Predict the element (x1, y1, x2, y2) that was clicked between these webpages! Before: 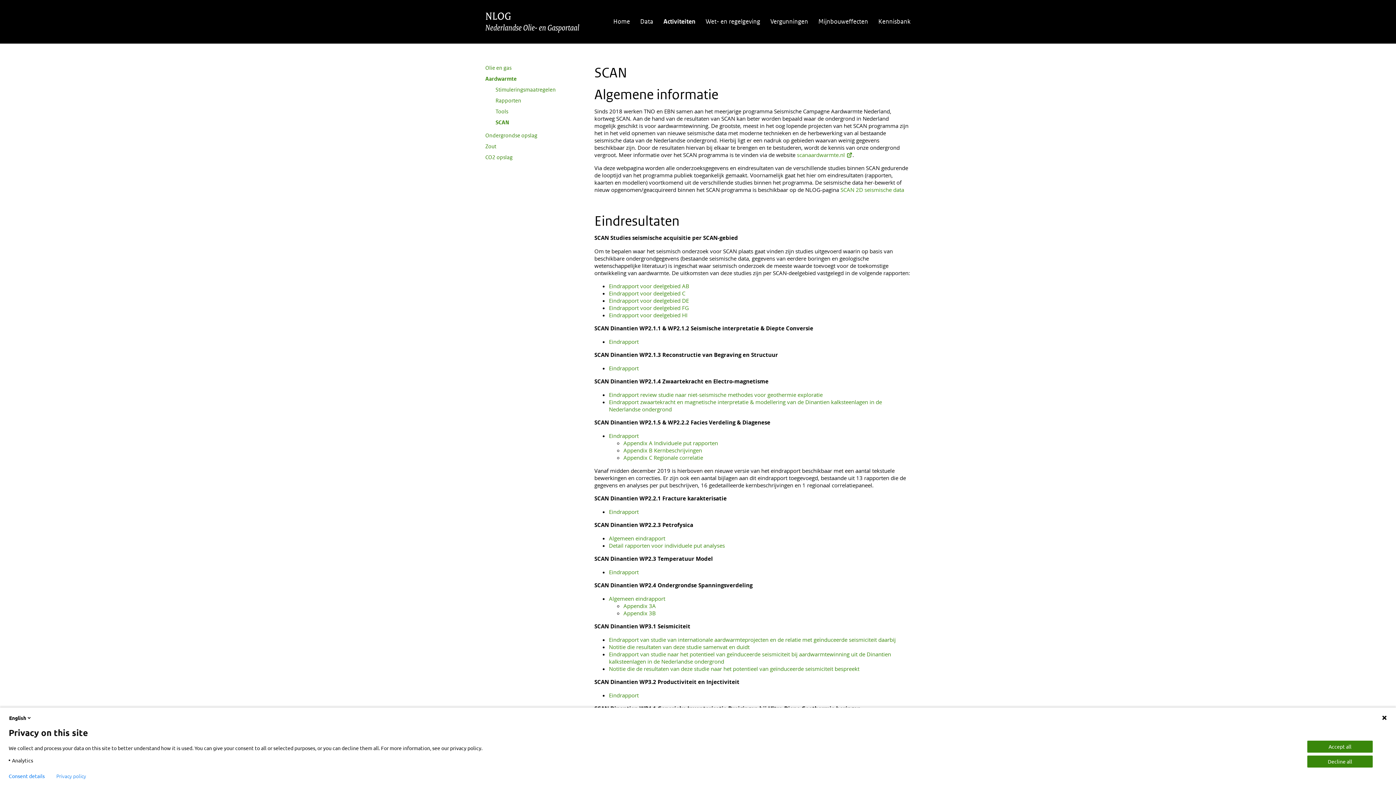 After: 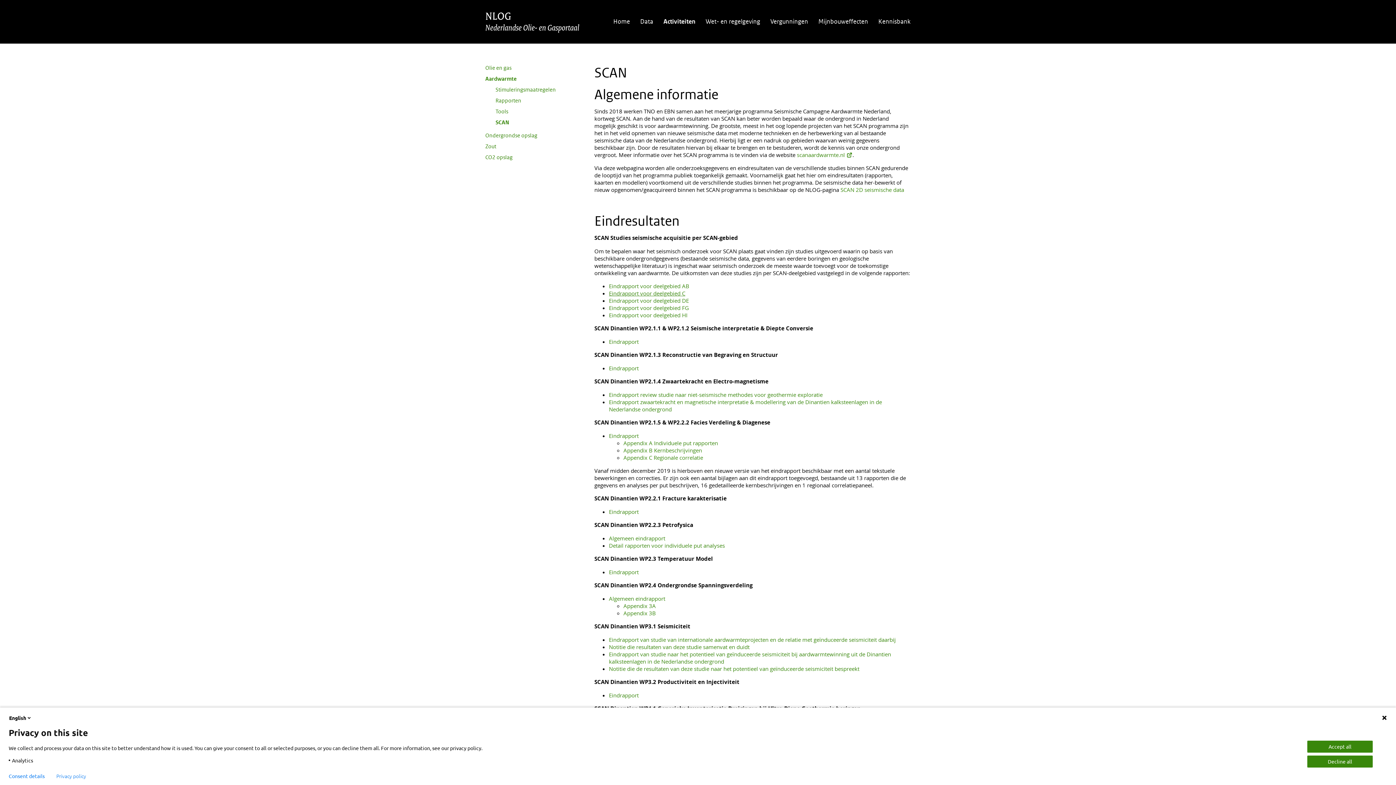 Action: label: Eindrapport voor deelgebied C bbox: (609, 289, 685, 297)